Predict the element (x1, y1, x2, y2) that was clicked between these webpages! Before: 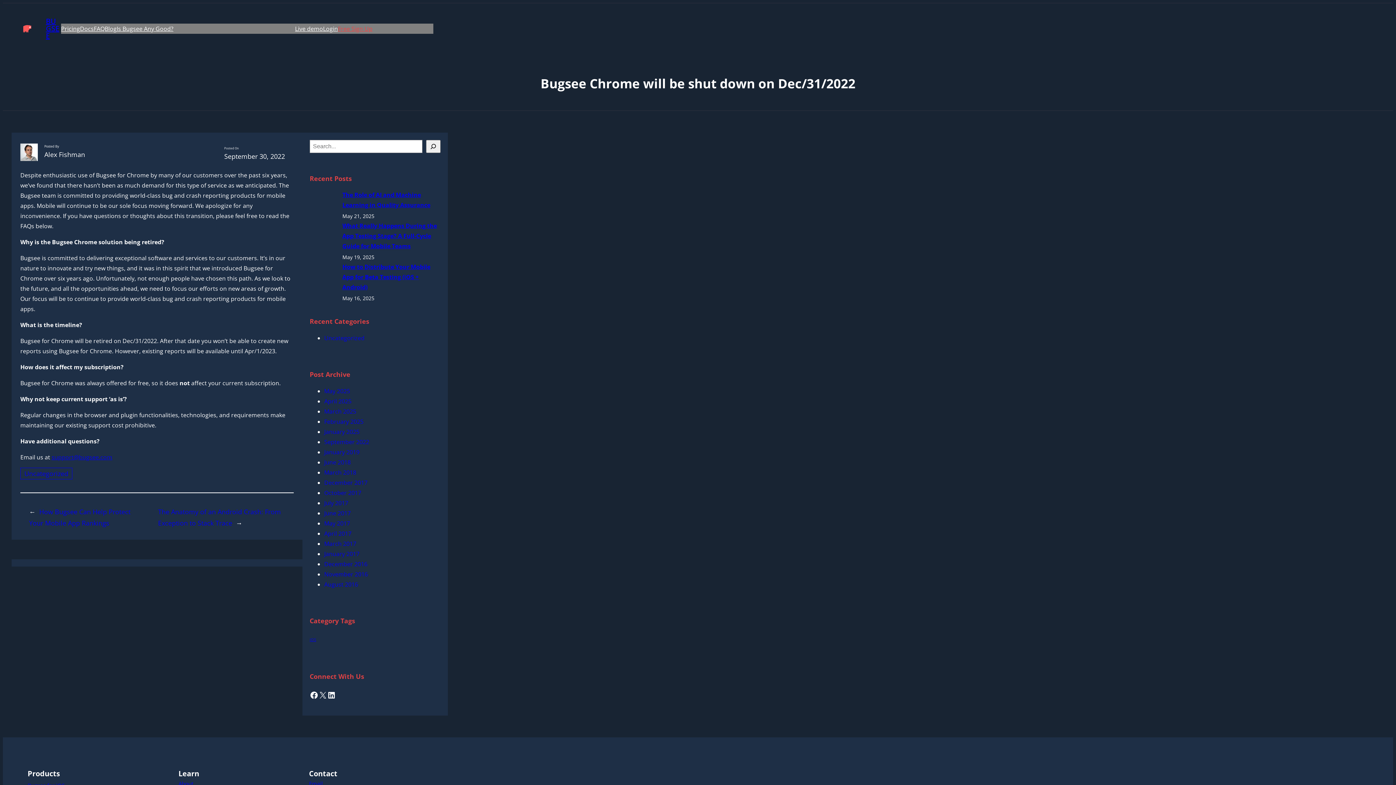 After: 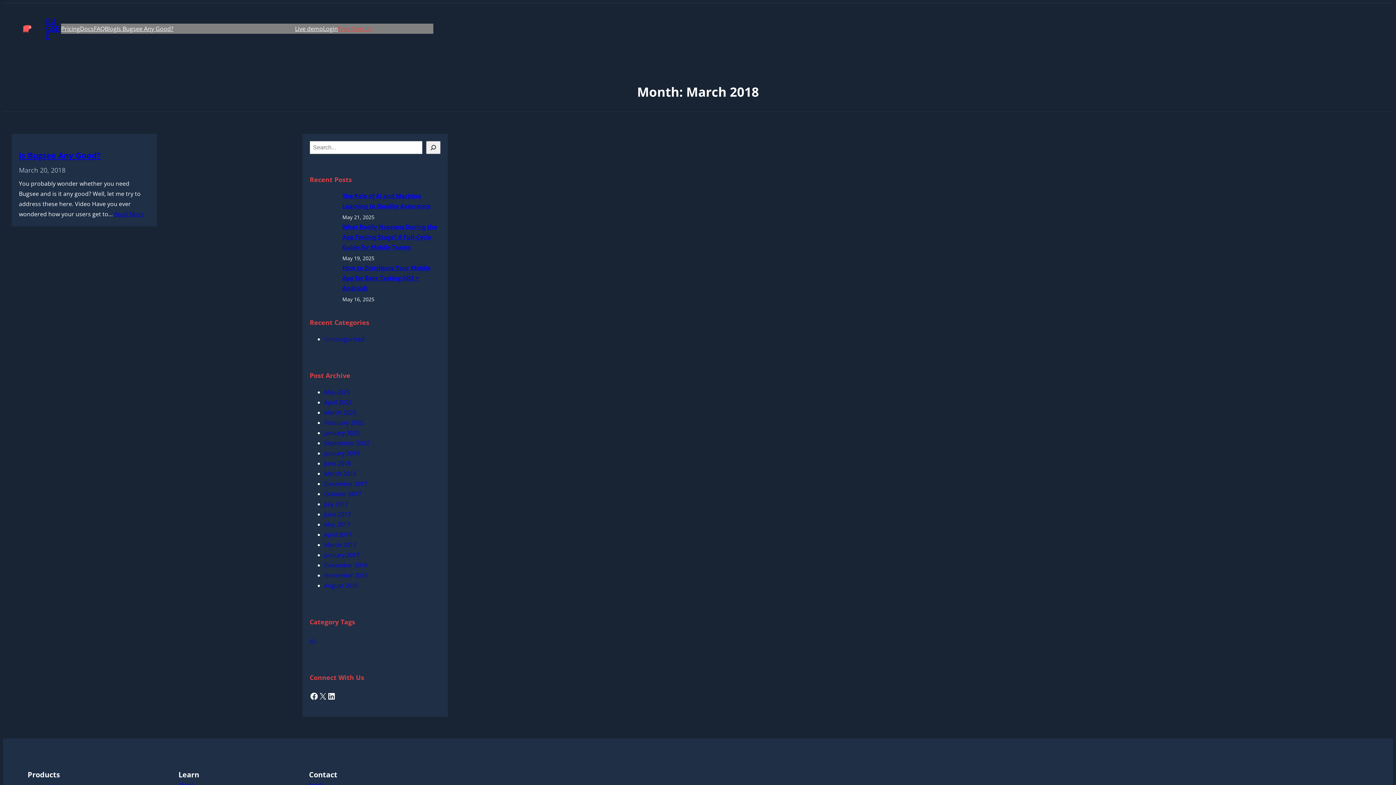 Action: label: March 2018 bbox: (324, 468, 356, 476)